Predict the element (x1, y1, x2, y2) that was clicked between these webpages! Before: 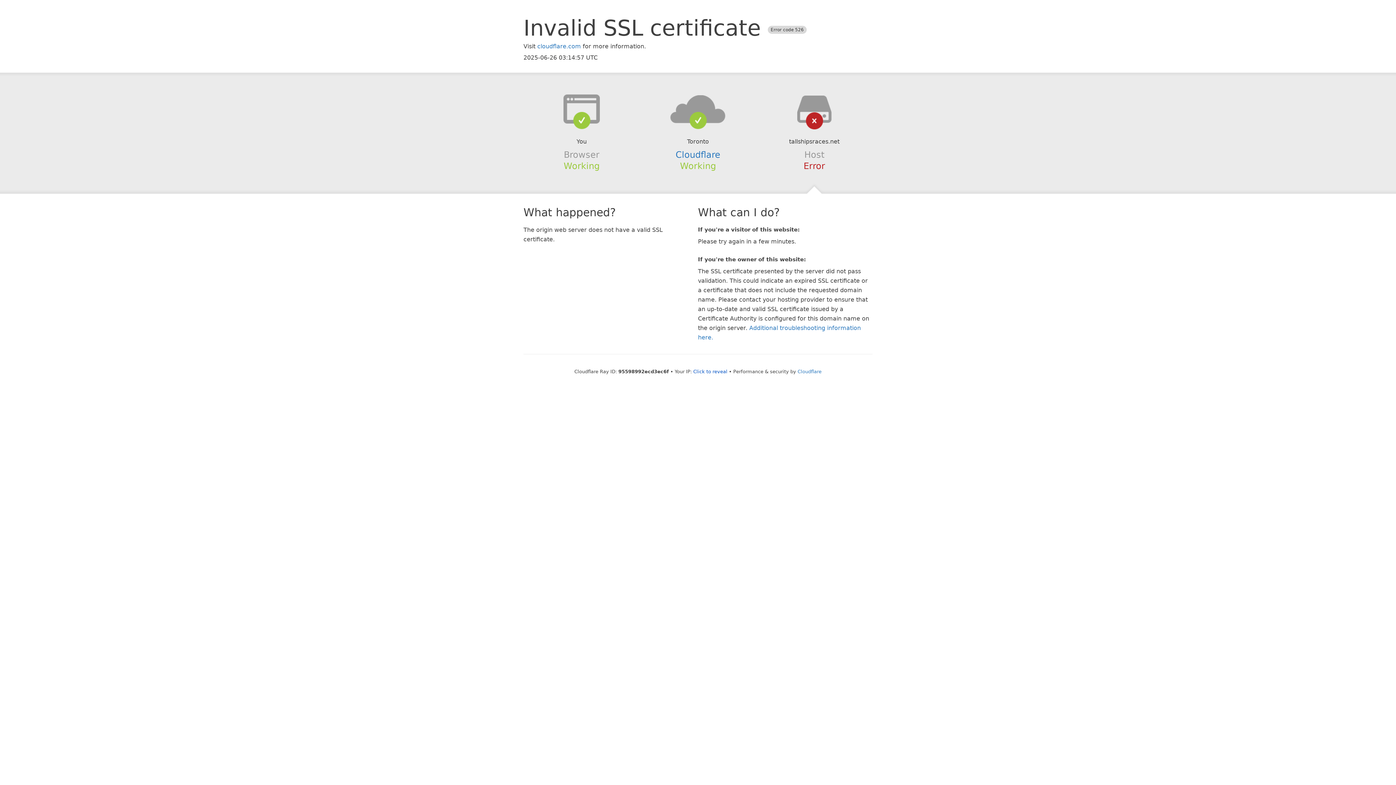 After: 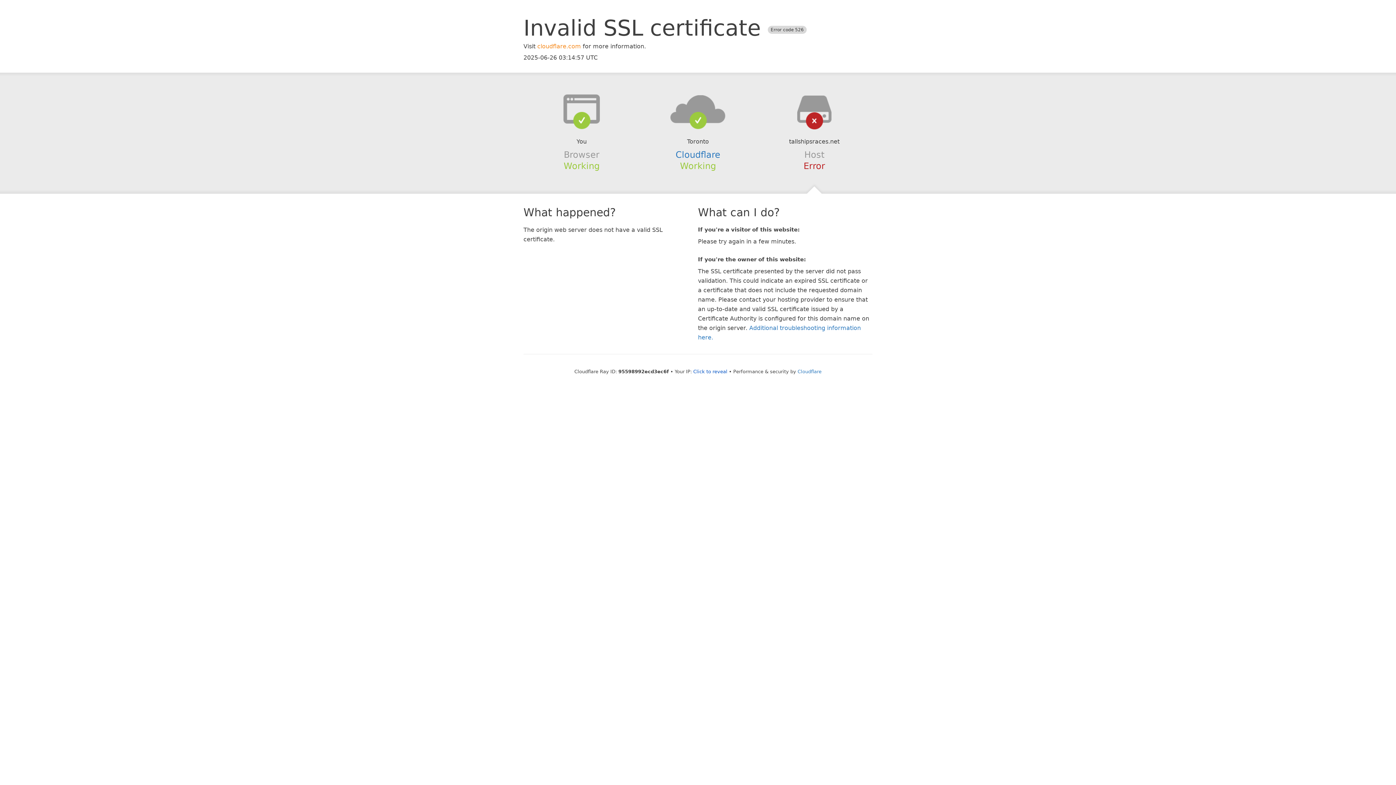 Action: bbox: (537, 42, 581, 49) label: cloudflare.com